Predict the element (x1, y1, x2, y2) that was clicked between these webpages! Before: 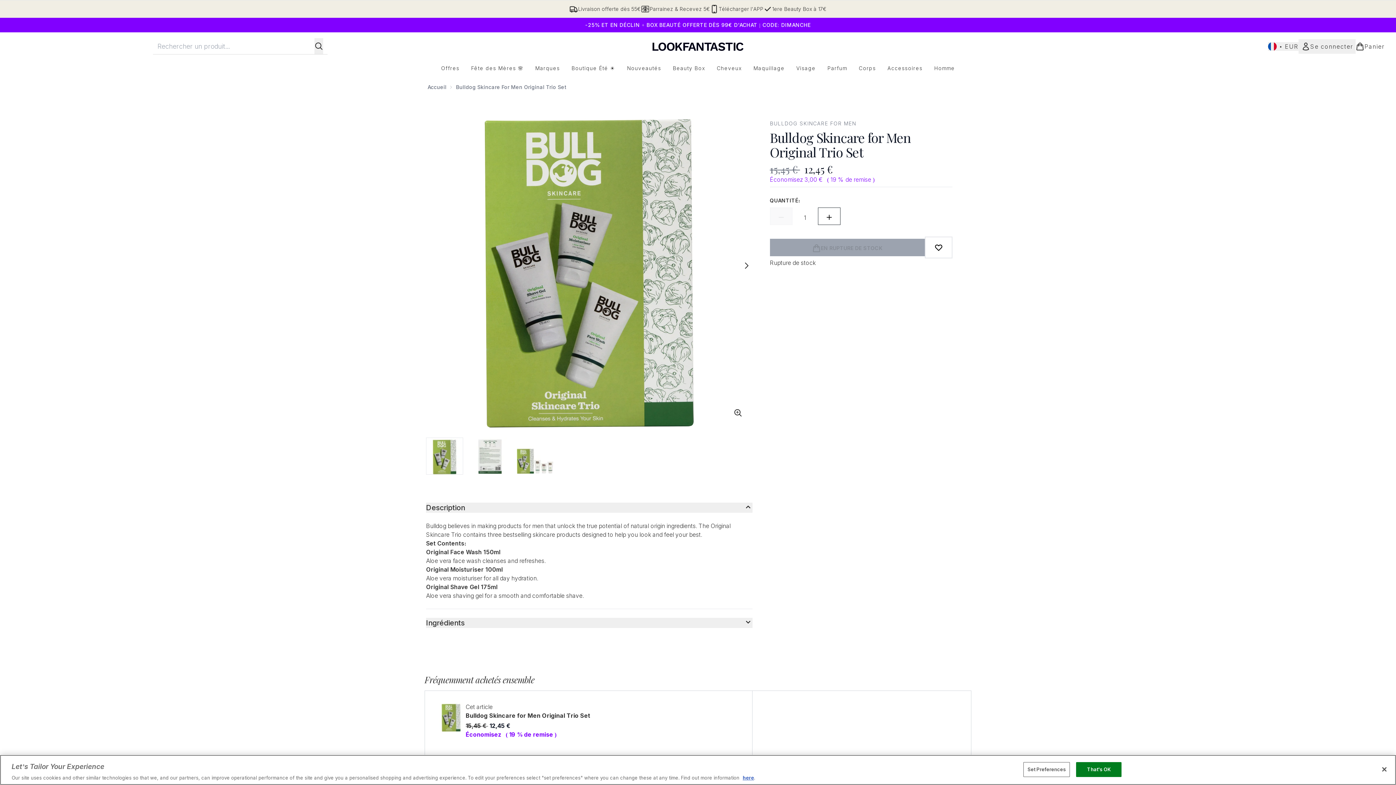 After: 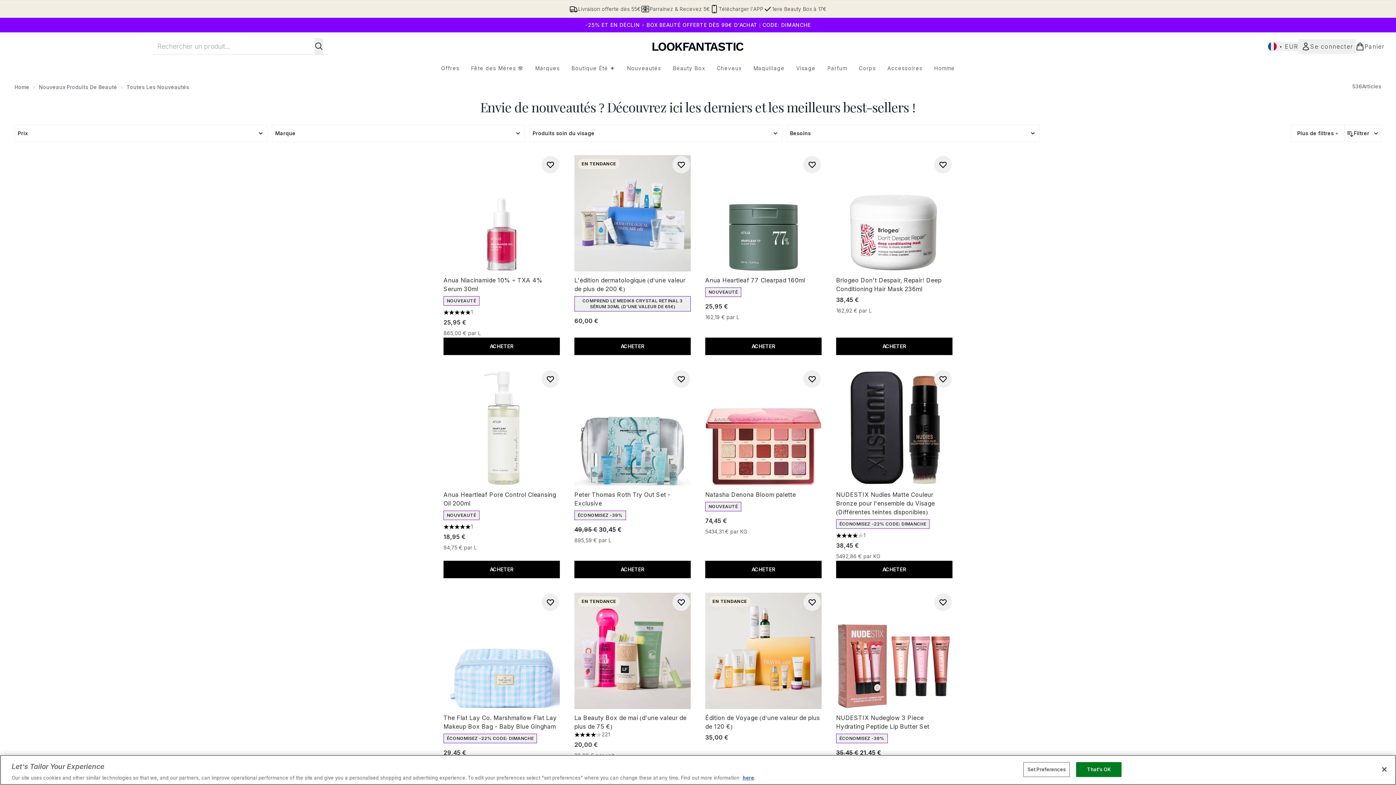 Action: bbox: (621, 64, 667, 72) label: Nouveautés